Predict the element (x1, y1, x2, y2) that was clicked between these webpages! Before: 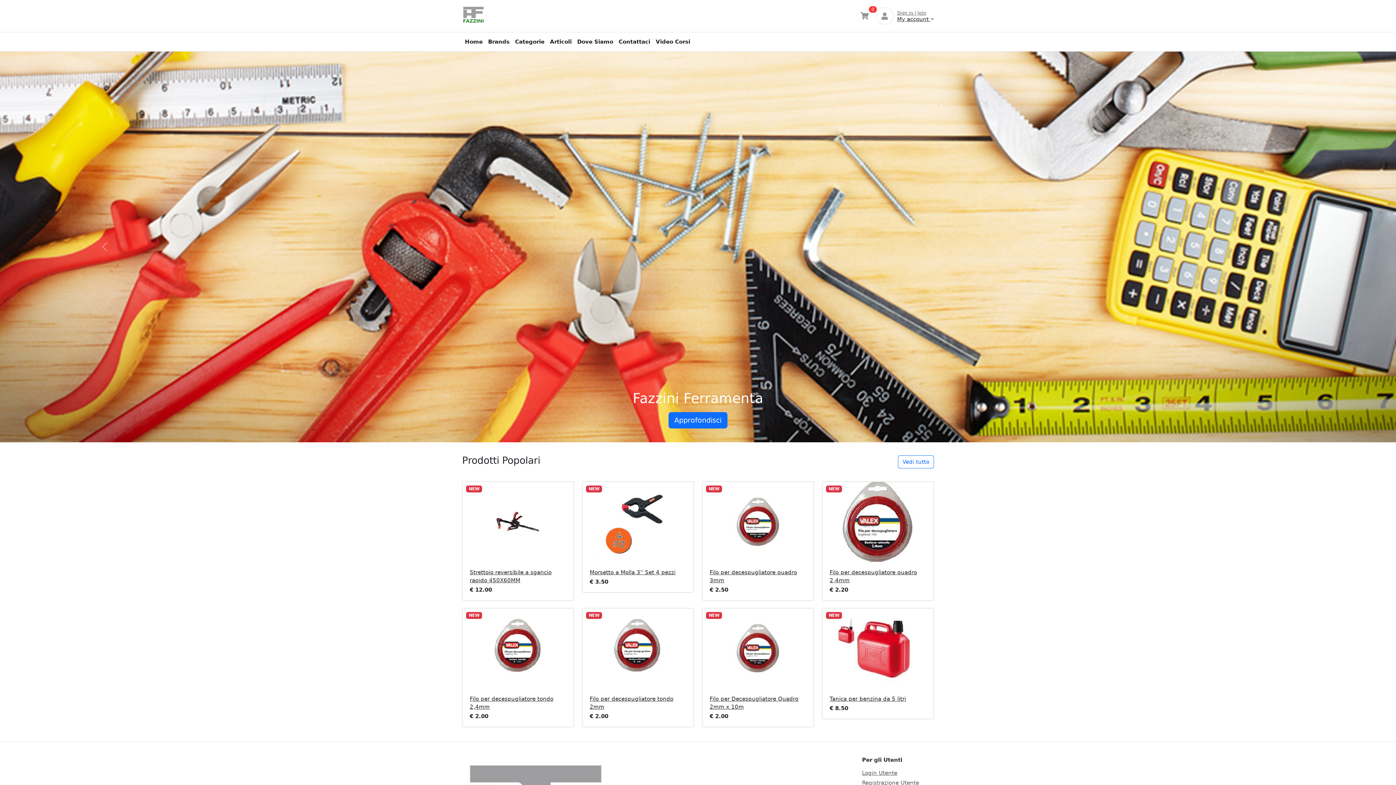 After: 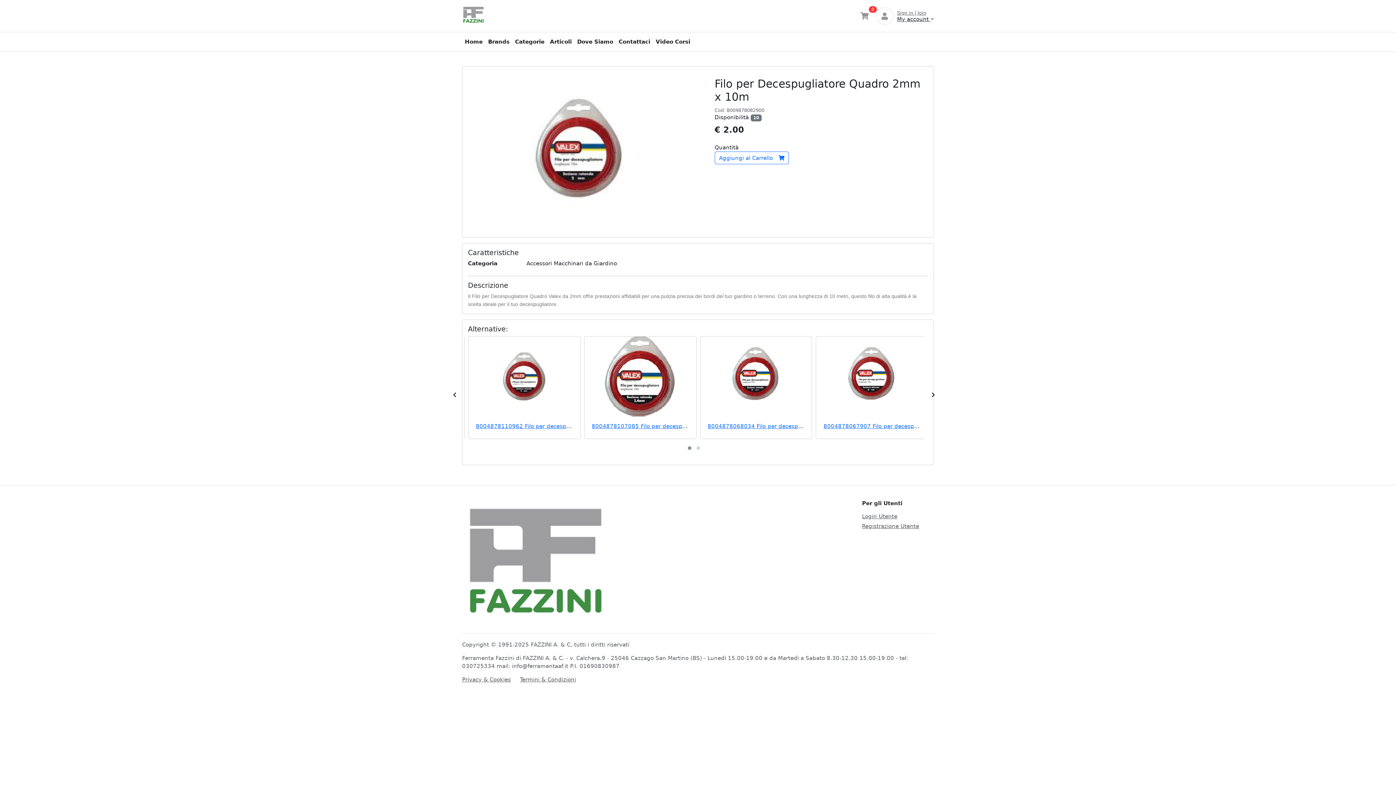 Action: bbox: (702, 608, 813, 688)